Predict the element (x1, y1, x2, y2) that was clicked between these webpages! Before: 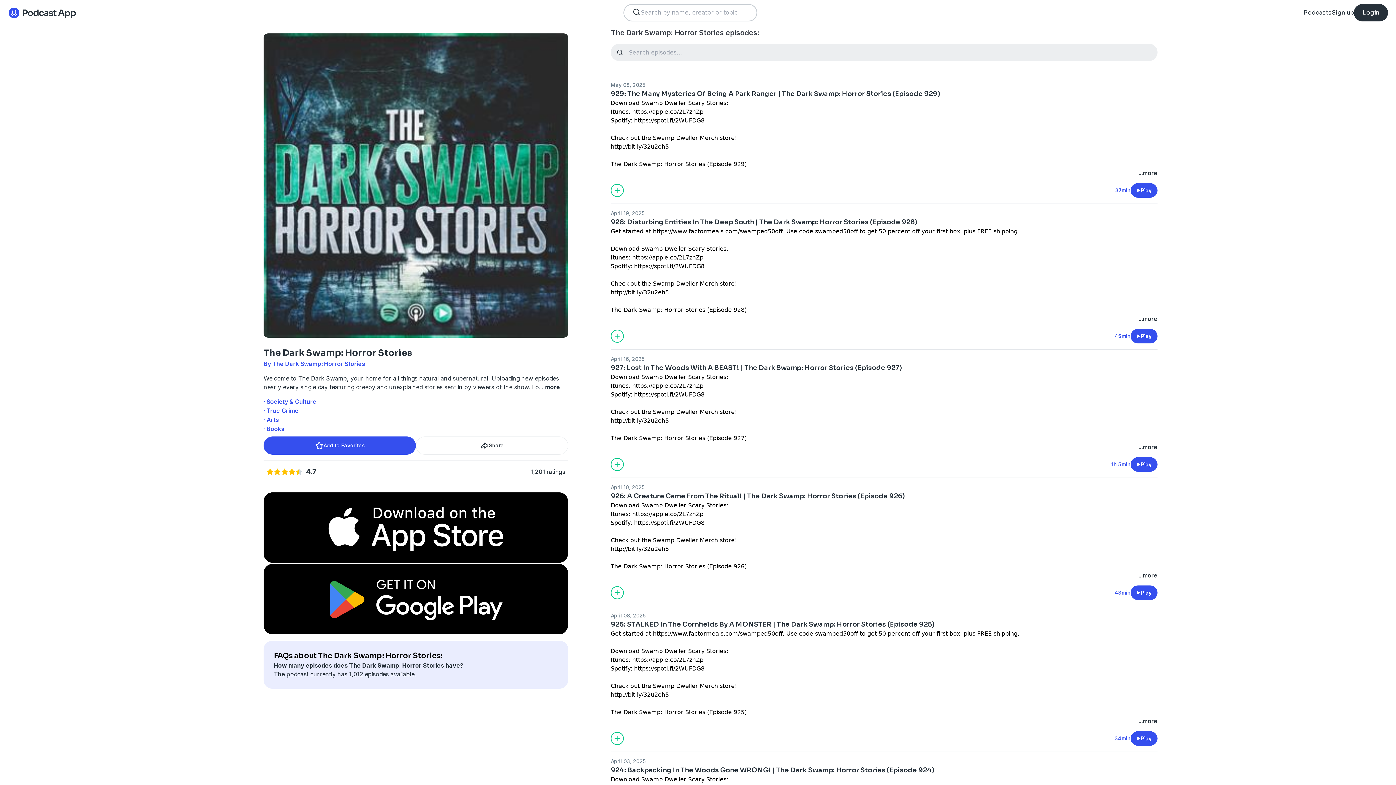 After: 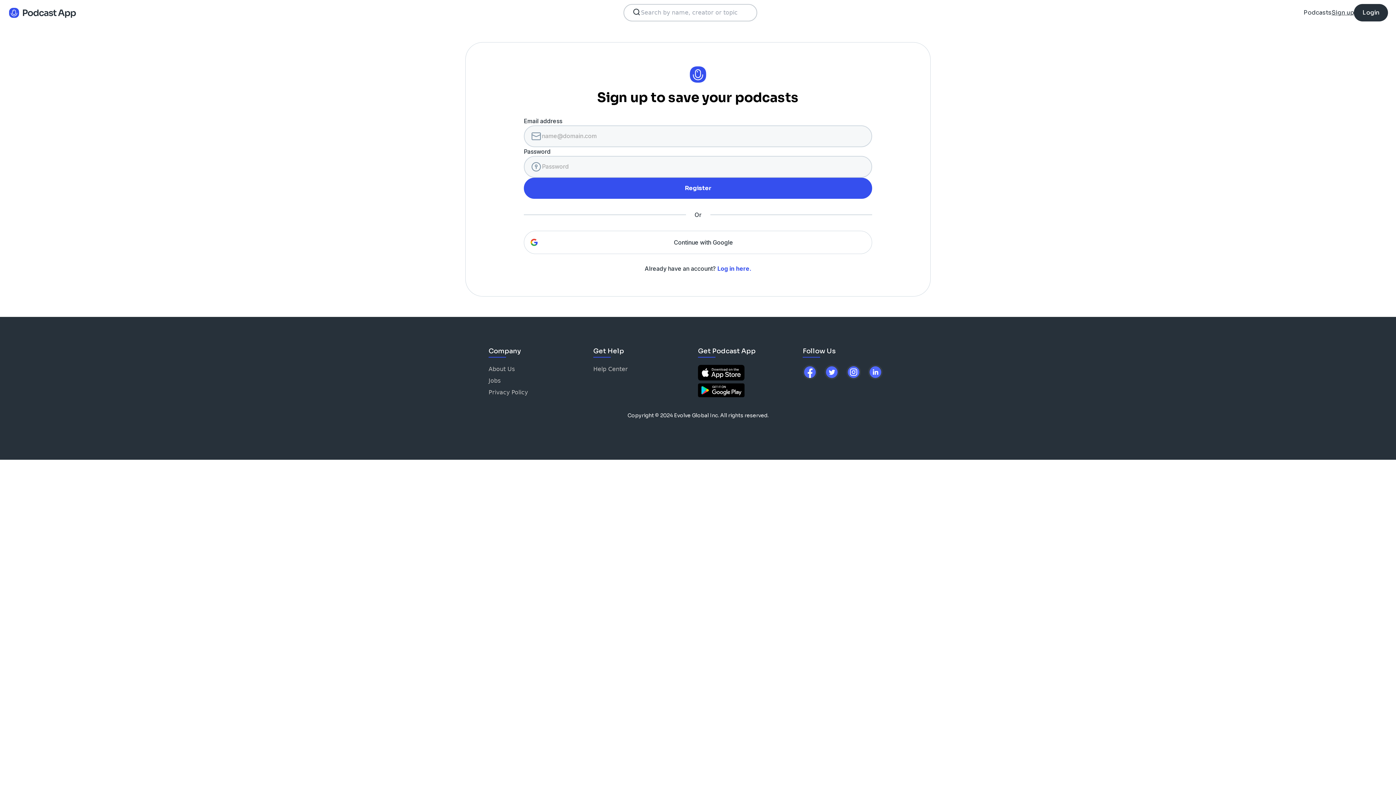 Action: label: Sign up bbox: (1332, 8, 1354, 17)